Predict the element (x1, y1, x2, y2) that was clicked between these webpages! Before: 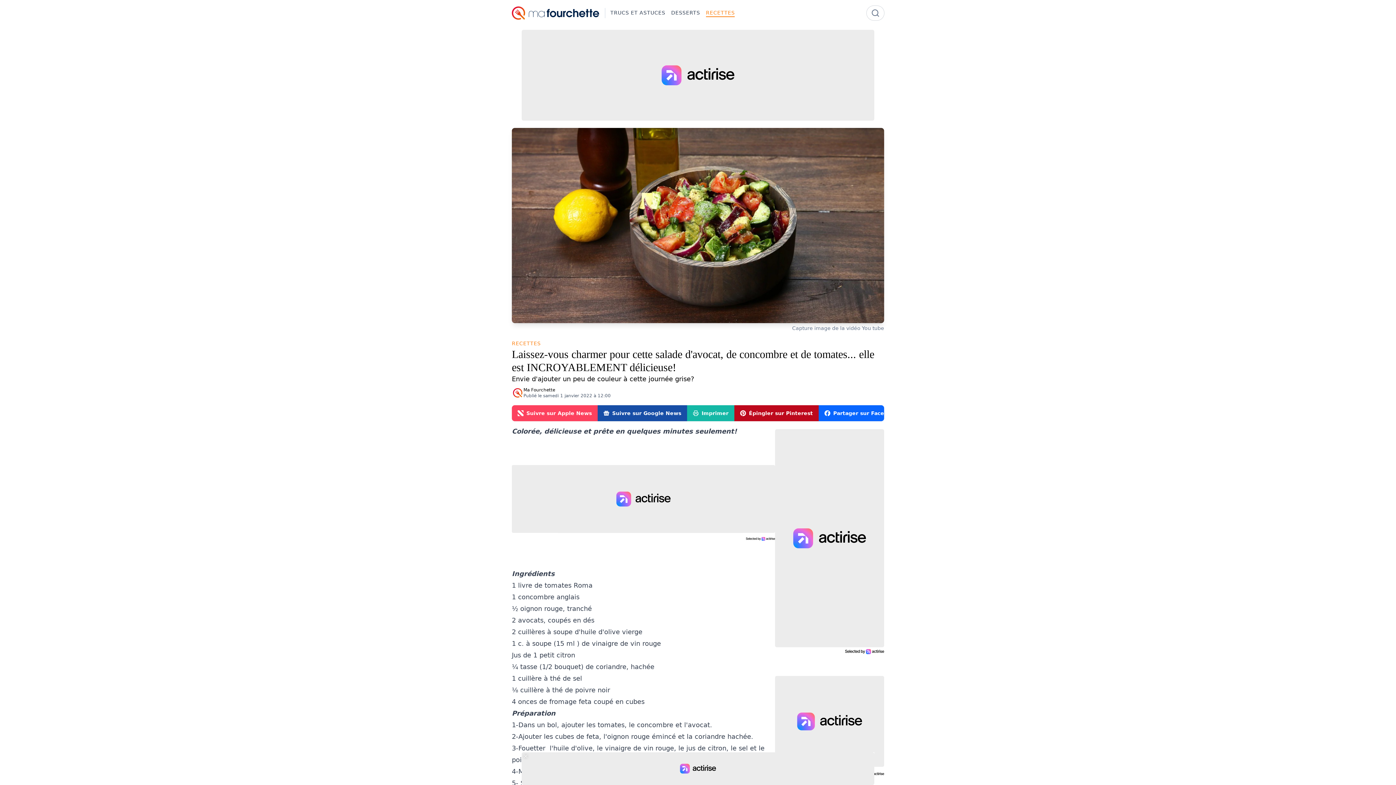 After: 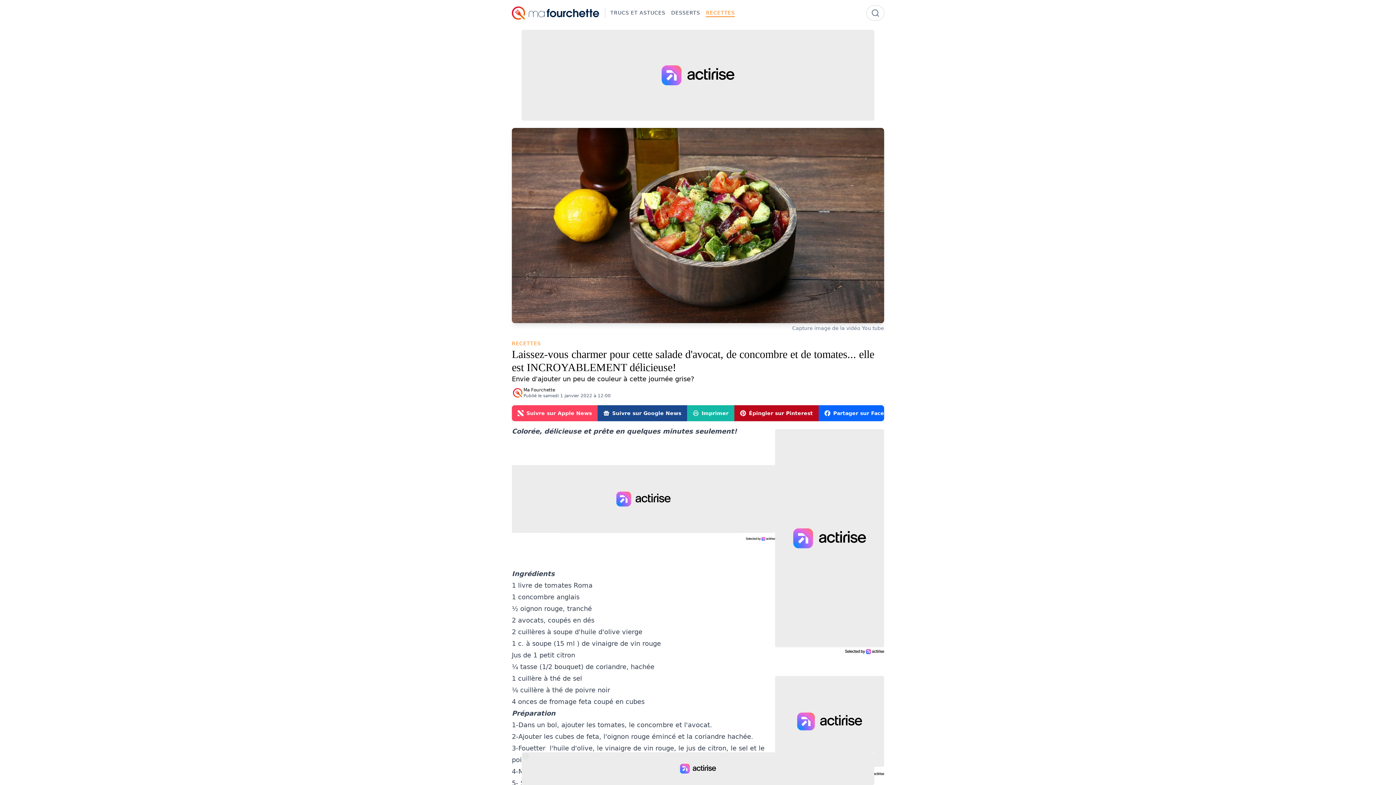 Action: label: Suivre sur Google News bbox: (597, 405, 687, 421)